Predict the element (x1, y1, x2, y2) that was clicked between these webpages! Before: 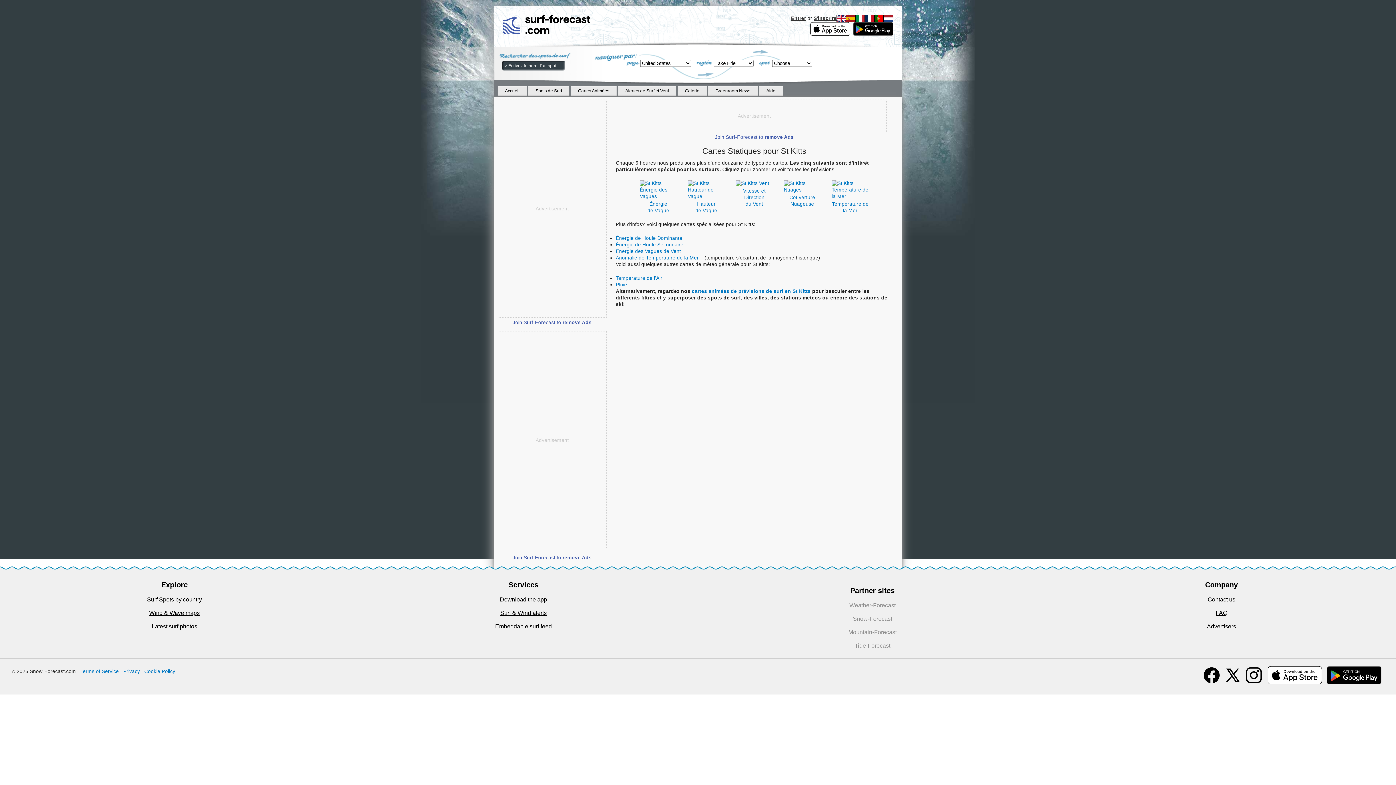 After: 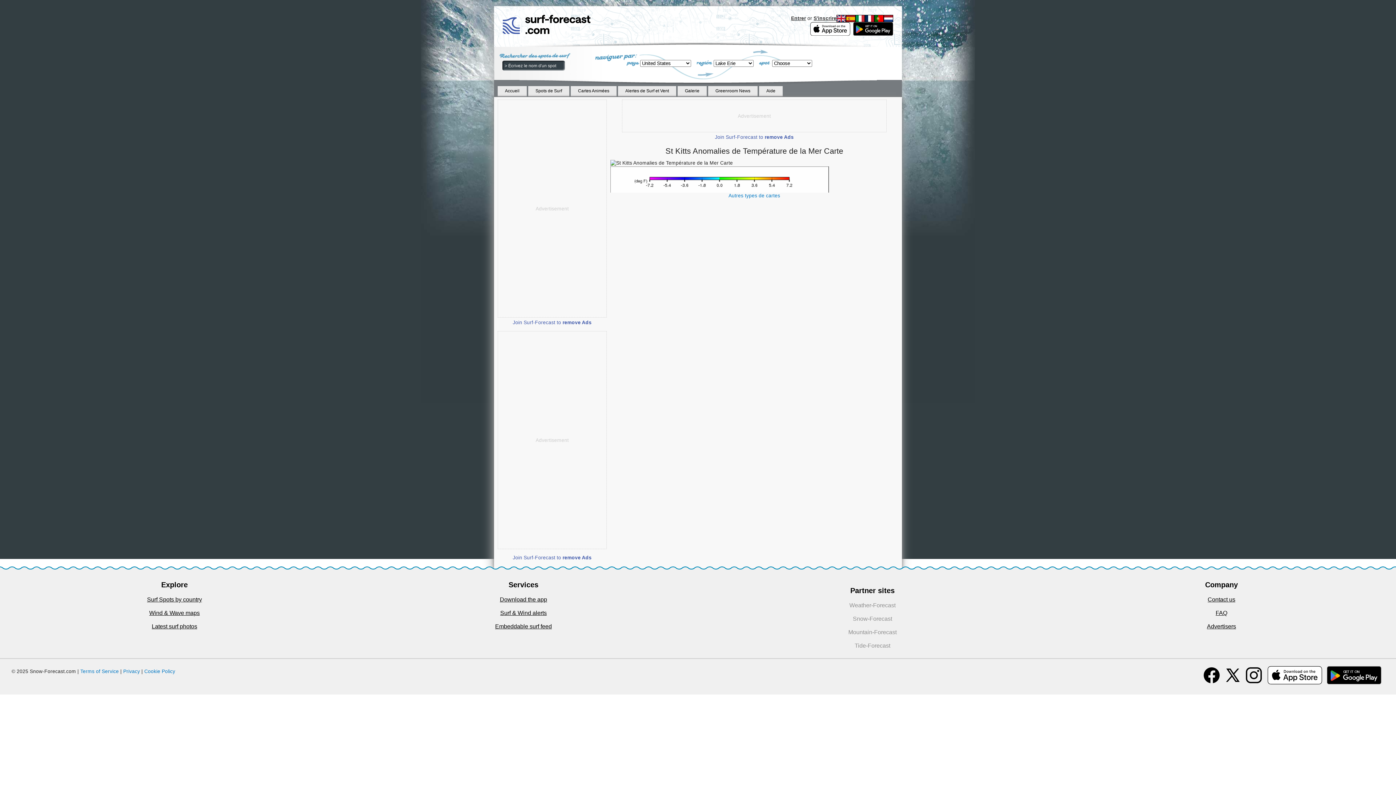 Action: bbox: (616, 255, 698, 260) label: Anomalie de Température de la Mer